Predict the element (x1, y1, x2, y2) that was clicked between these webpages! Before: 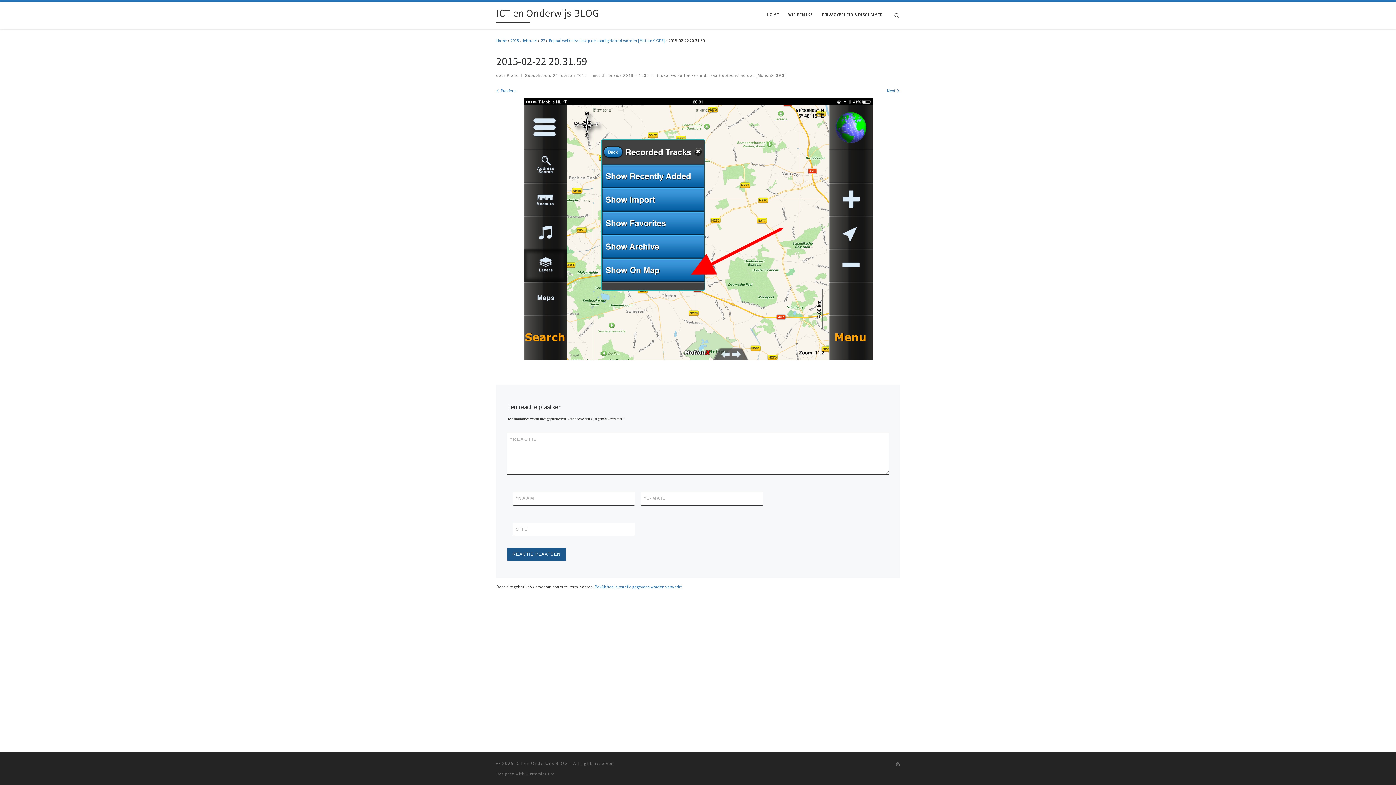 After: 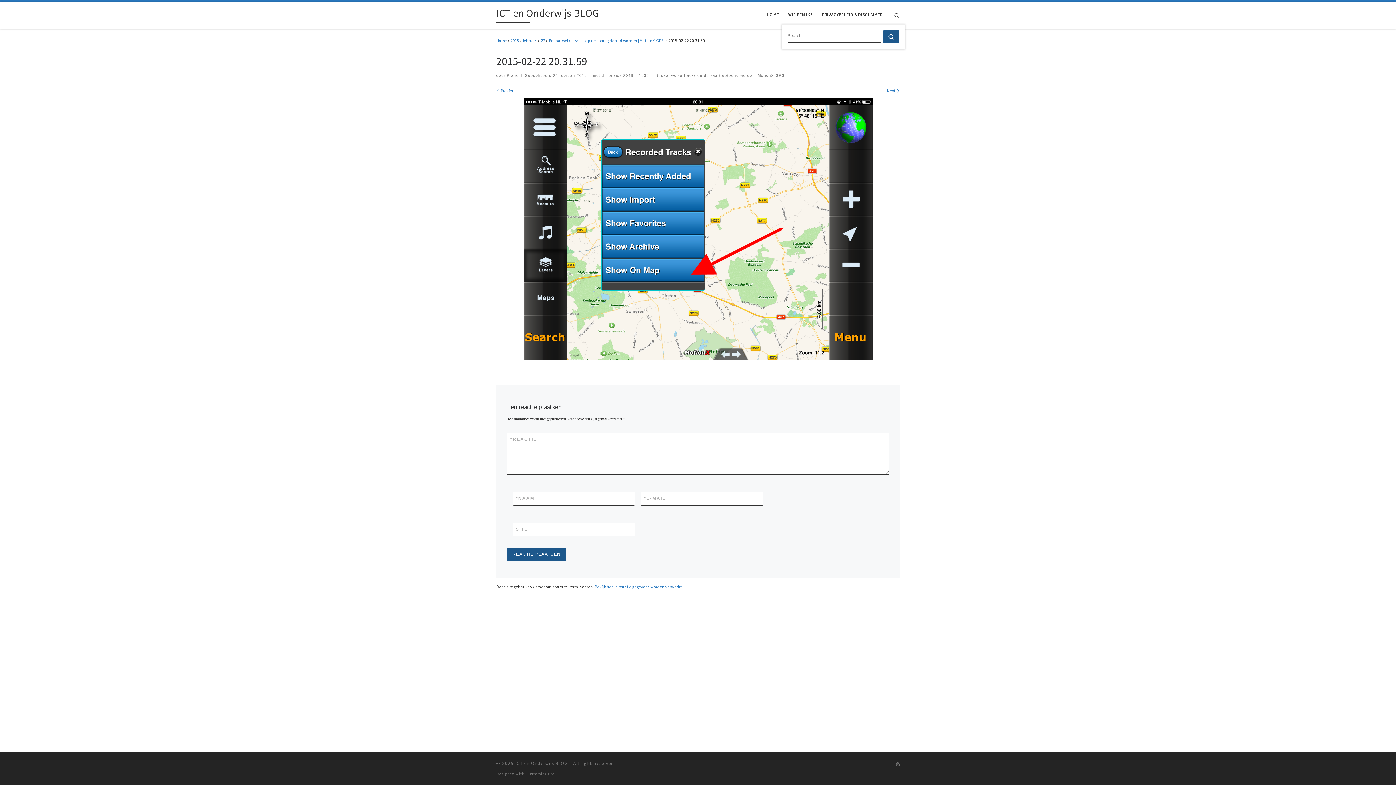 Action: label: Search bbox: (888, 6, 905, 23)